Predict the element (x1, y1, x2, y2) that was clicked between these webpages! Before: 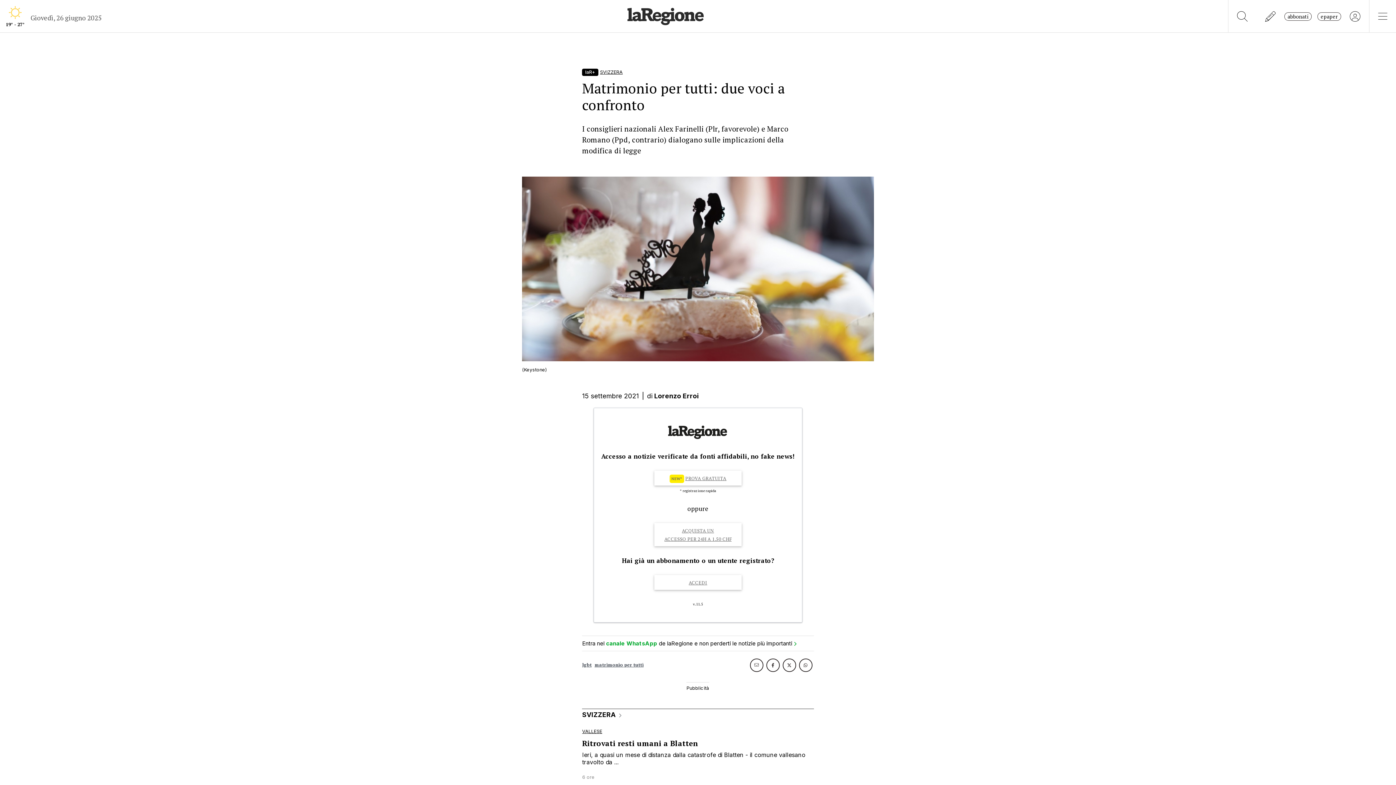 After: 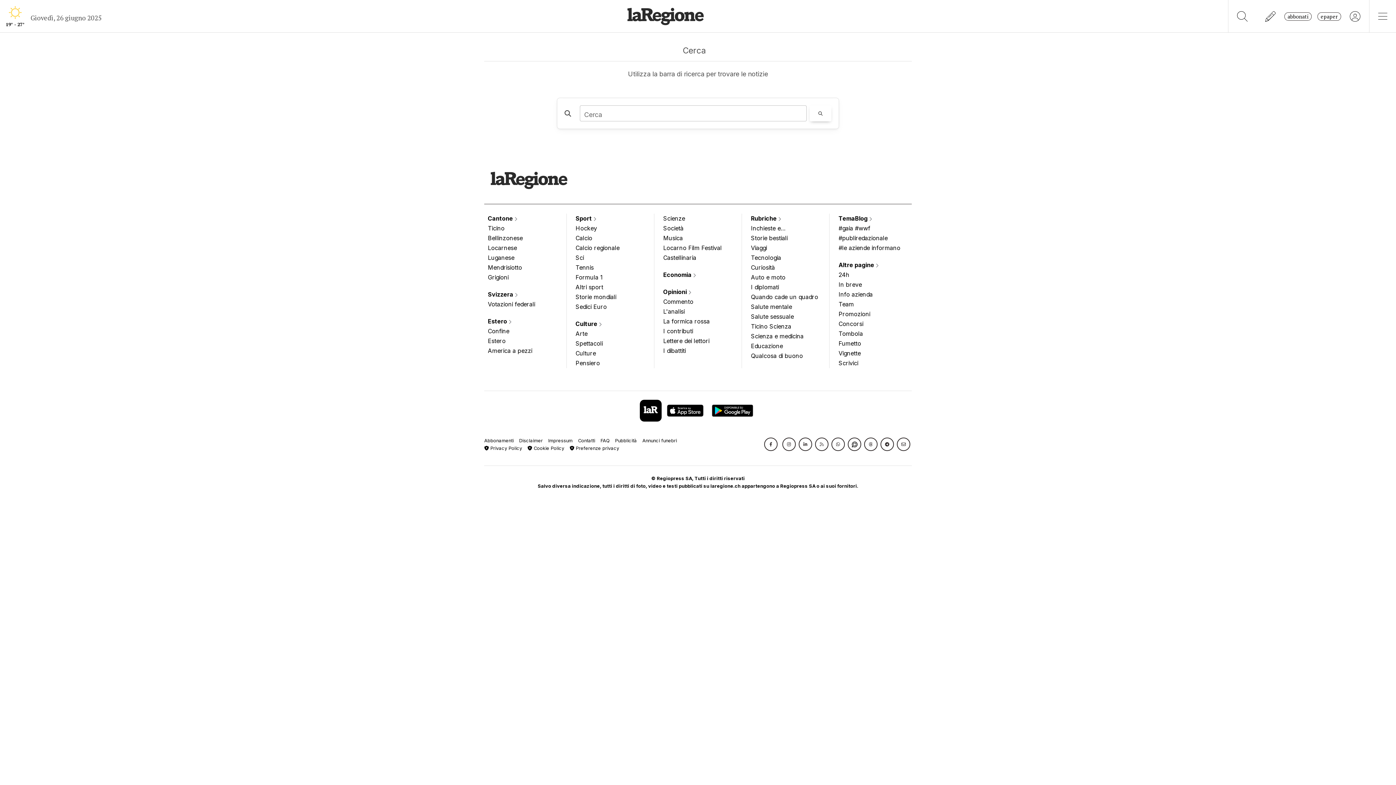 Action: bbox: (1228, 0, 1256, 32)